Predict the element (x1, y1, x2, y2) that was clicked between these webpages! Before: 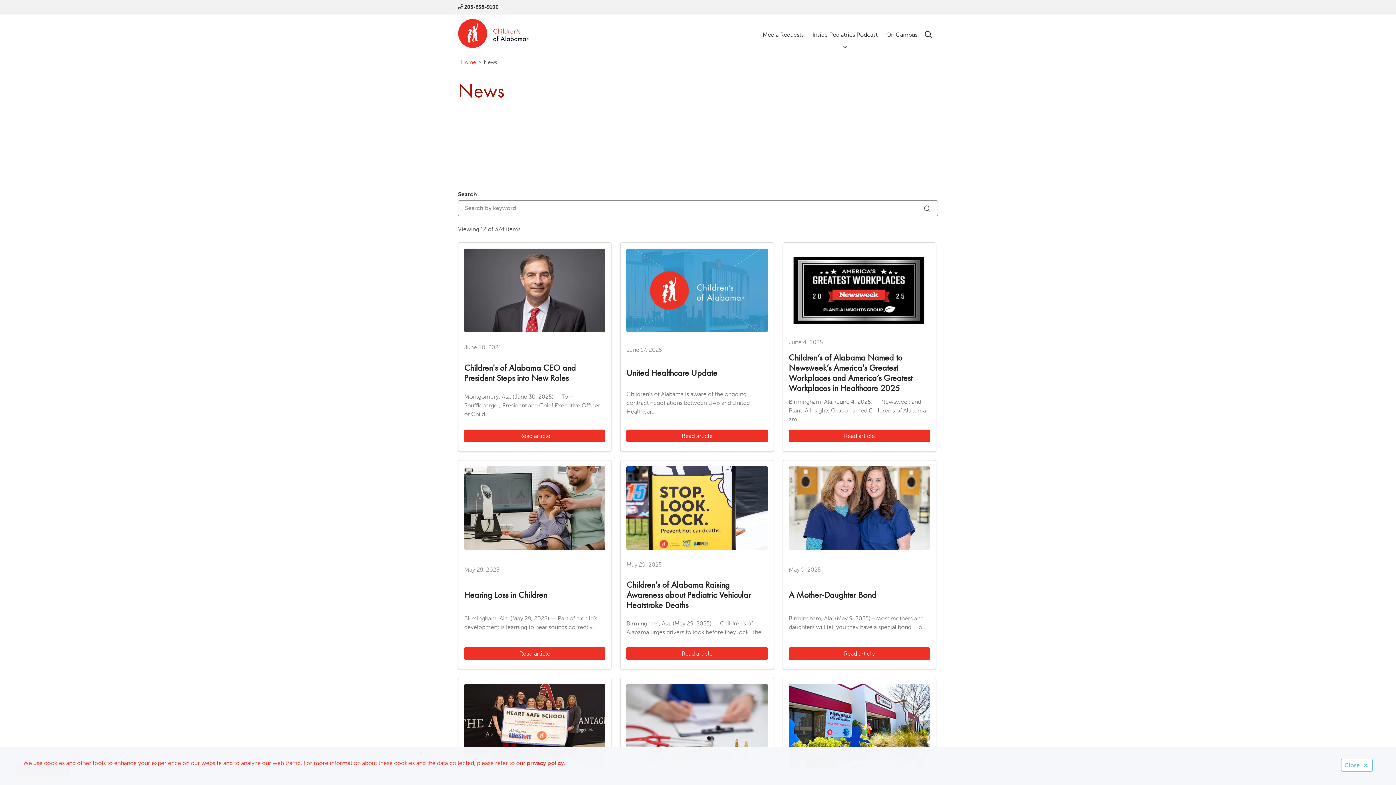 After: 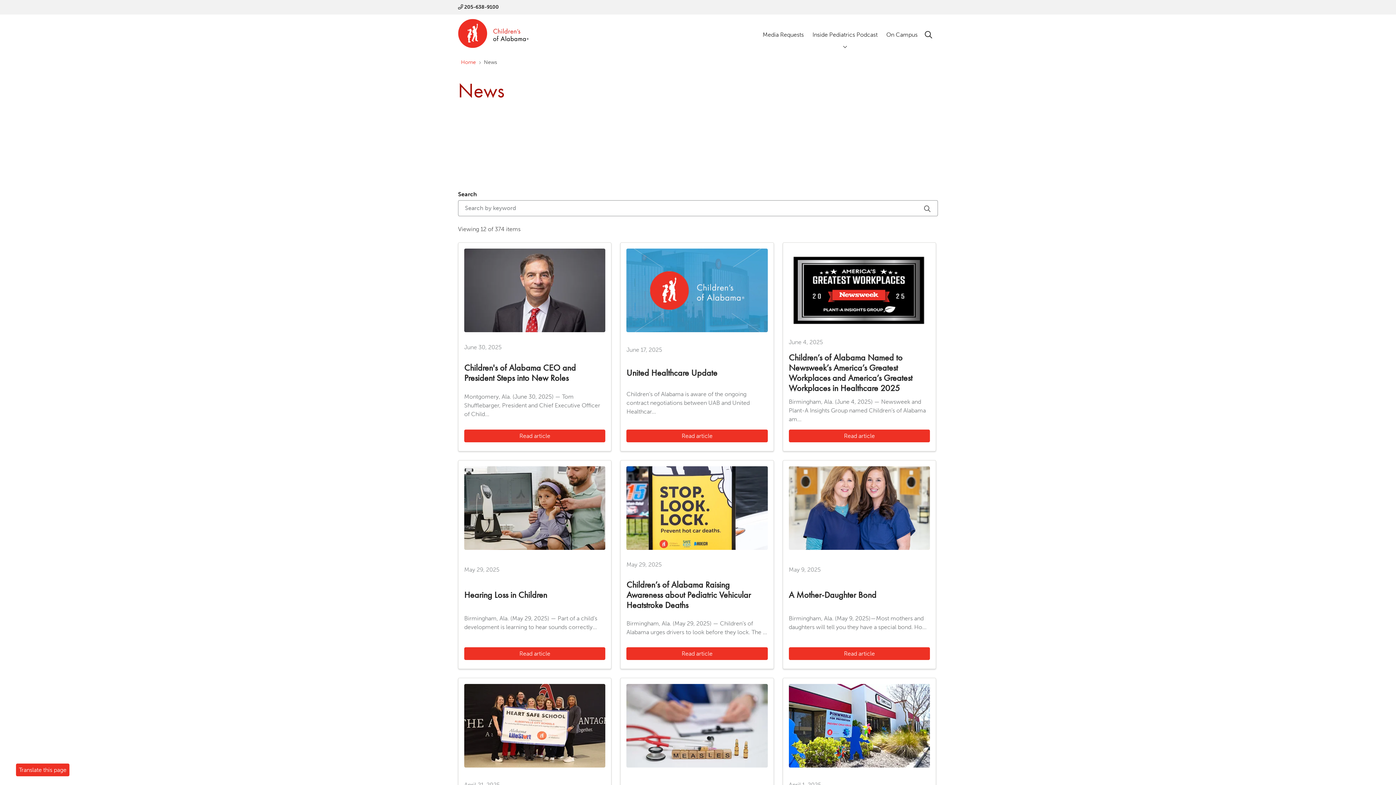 Action: label: Close bbox: (1341, 759, 1373, 772)